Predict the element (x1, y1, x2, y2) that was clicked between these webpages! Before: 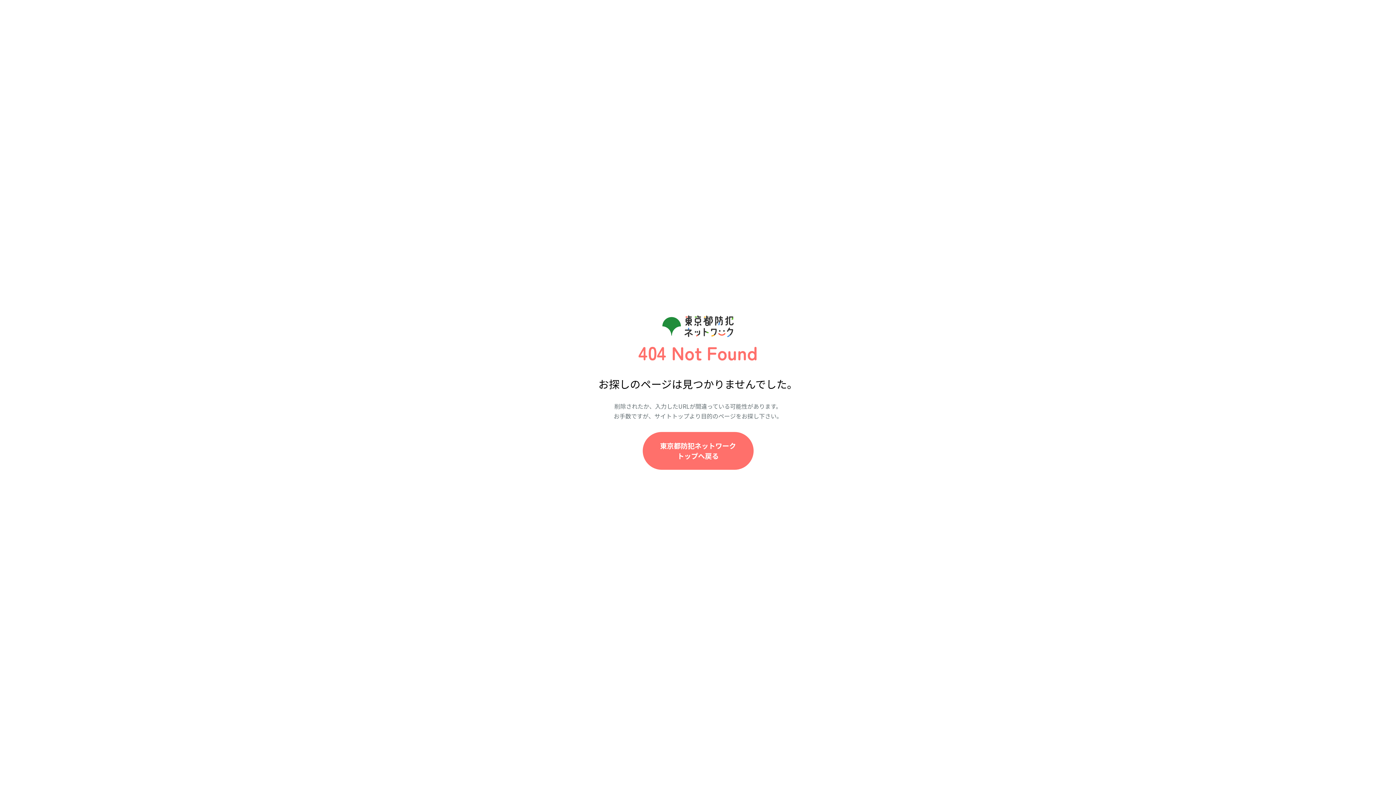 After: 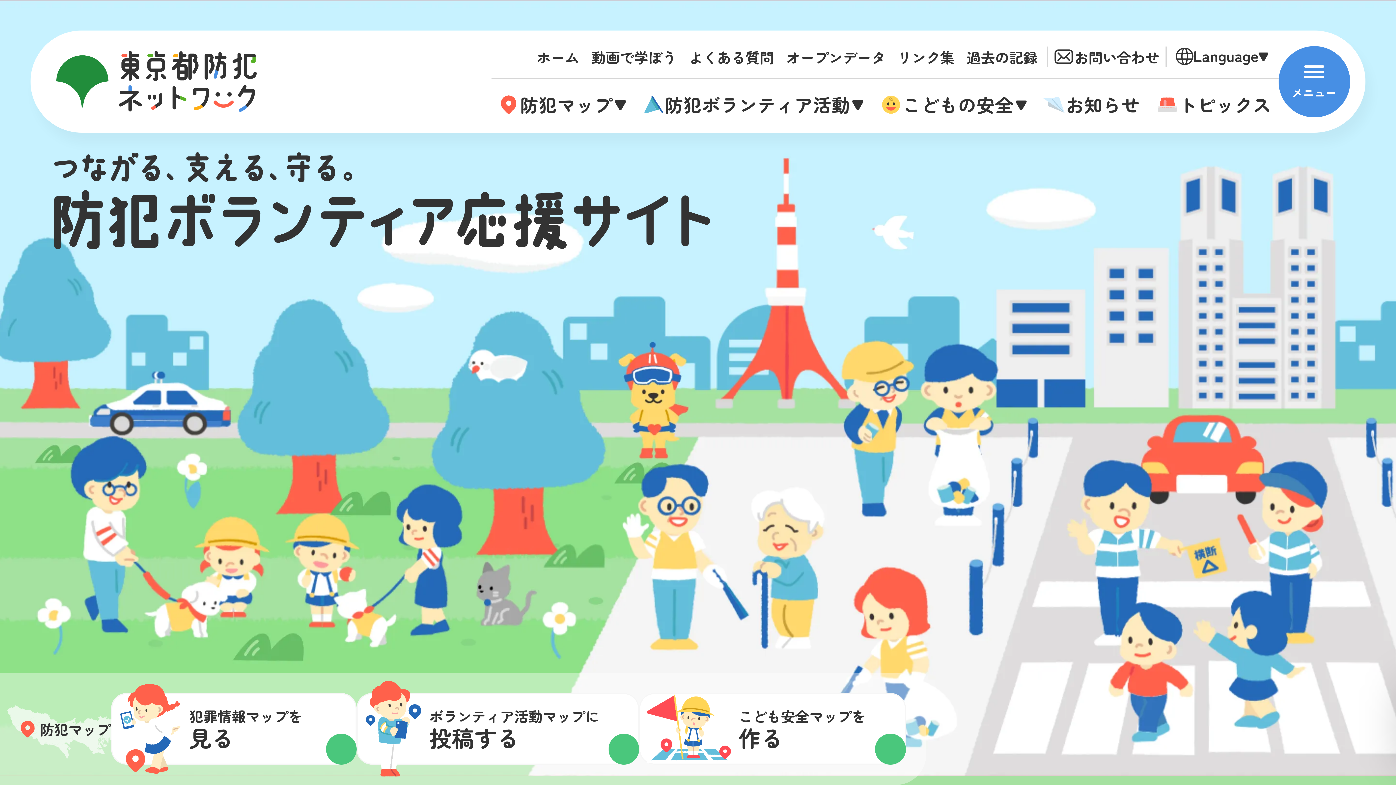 Action: bbox: (642, 432, 753, 469) label: 東京都防犯ネットワーク
トップへ戻る